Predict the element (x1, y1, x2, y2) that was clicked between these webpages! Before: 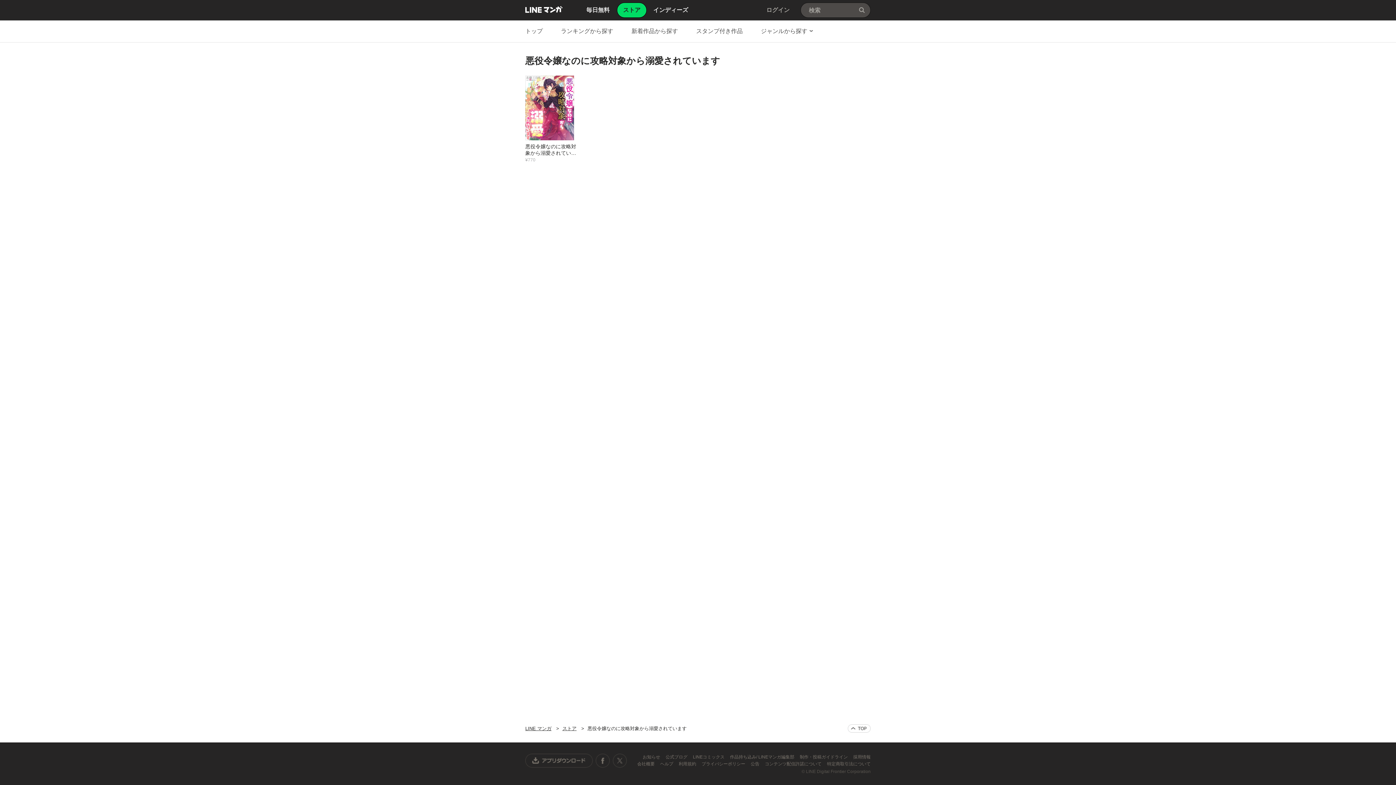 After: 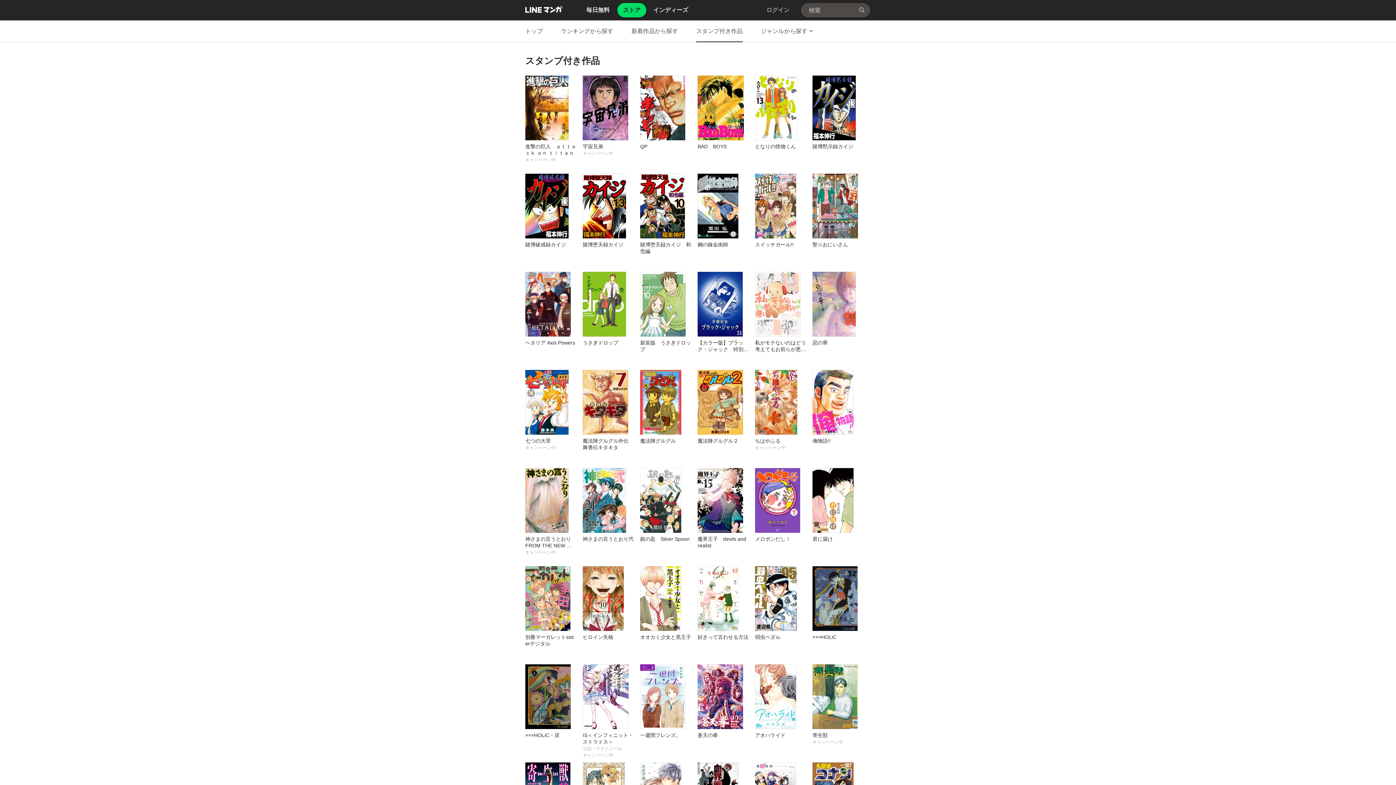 Action: bbox: (696, 20, 742, 42) label: スタンプ付き作品